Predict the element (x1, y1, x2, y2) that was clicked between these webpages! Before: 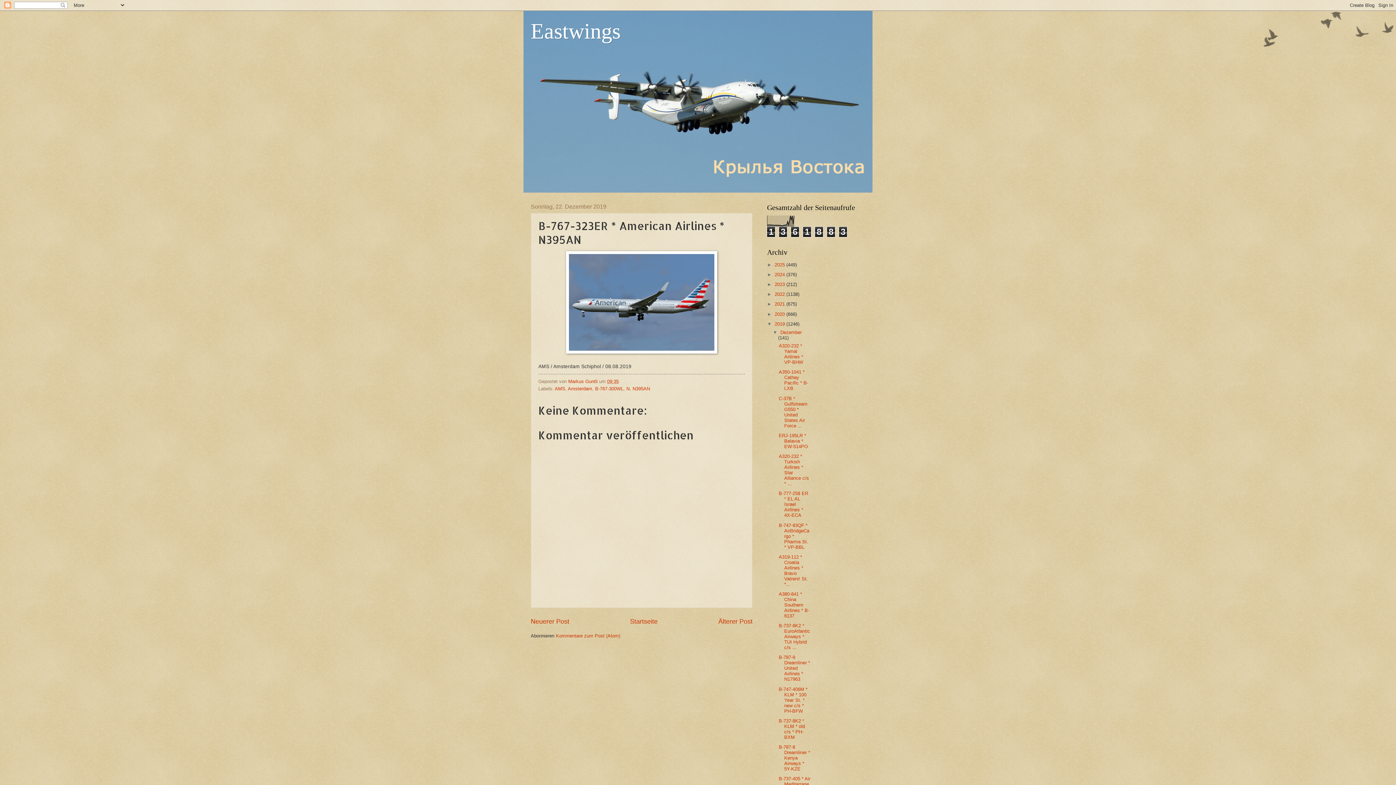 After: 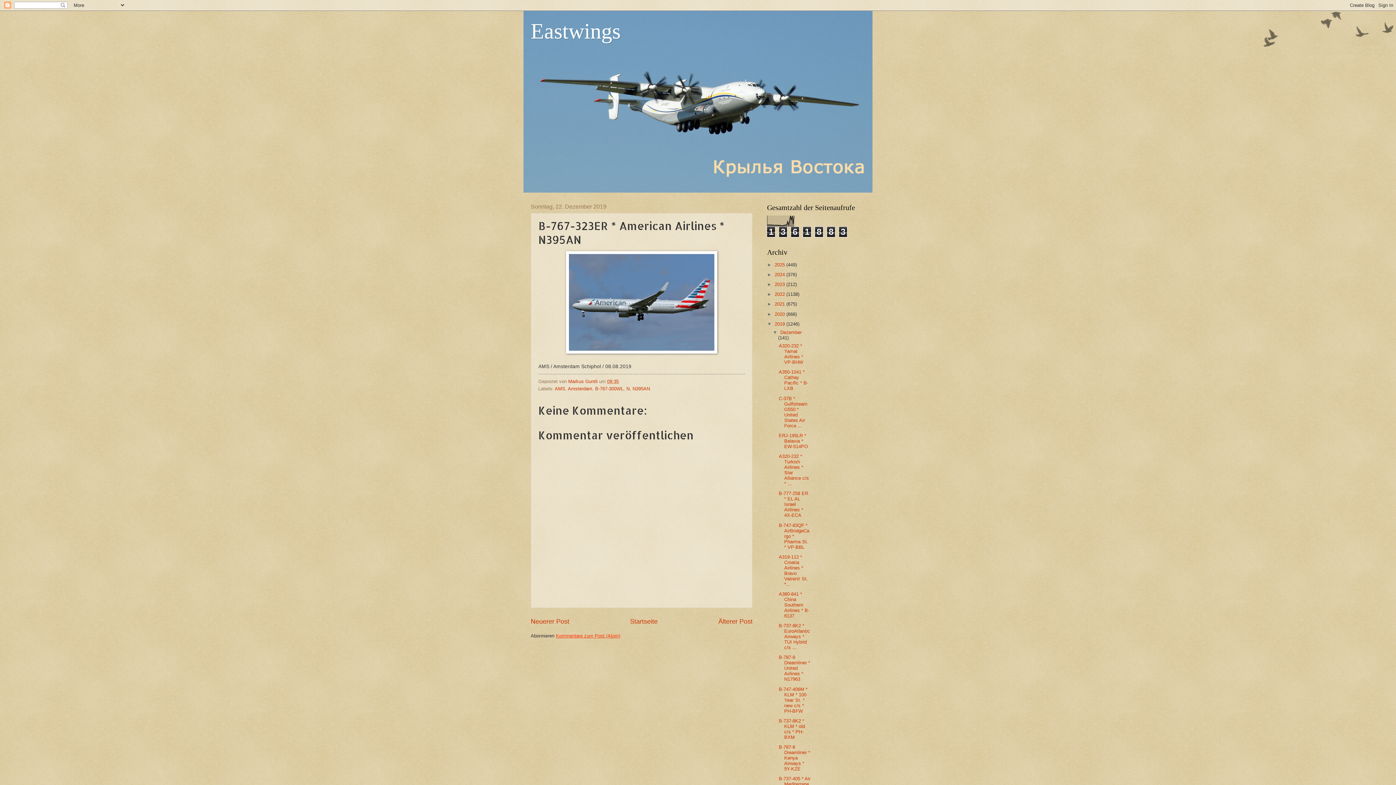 Action: bbox: (556, 633, 620, 638) label: Kommentare zum Post (Atom)